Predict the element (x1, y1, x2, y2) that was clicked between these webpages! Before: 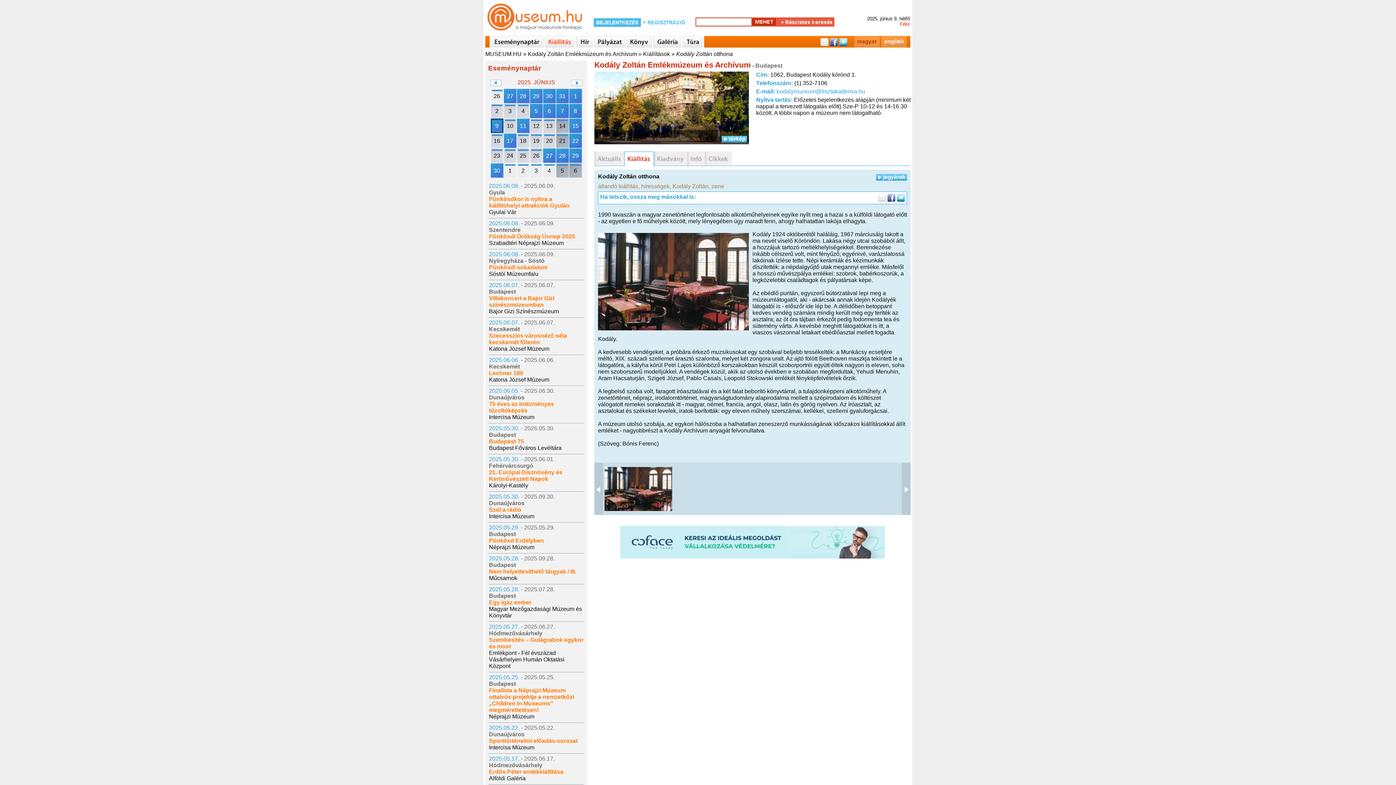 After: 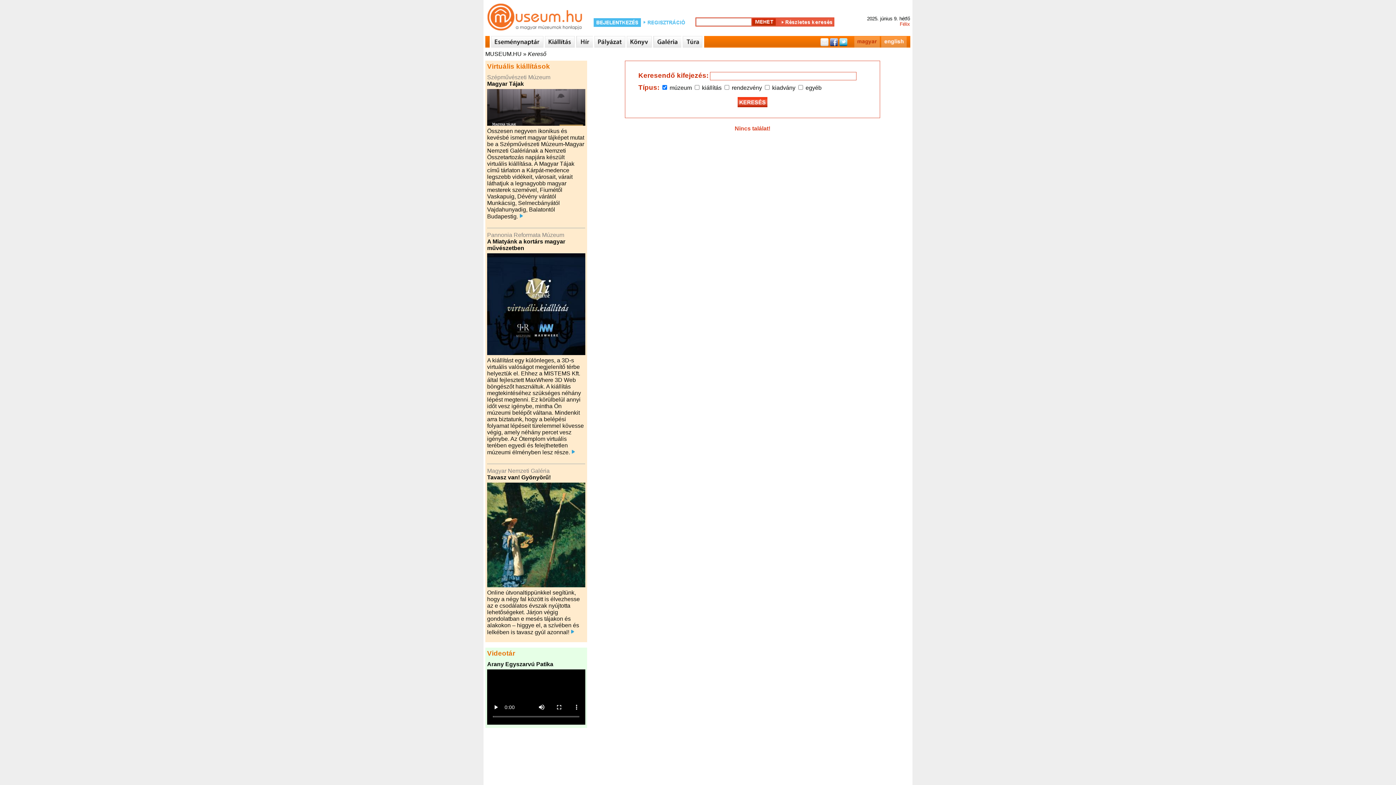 Action: bbox: (780, 17, 834, 26)